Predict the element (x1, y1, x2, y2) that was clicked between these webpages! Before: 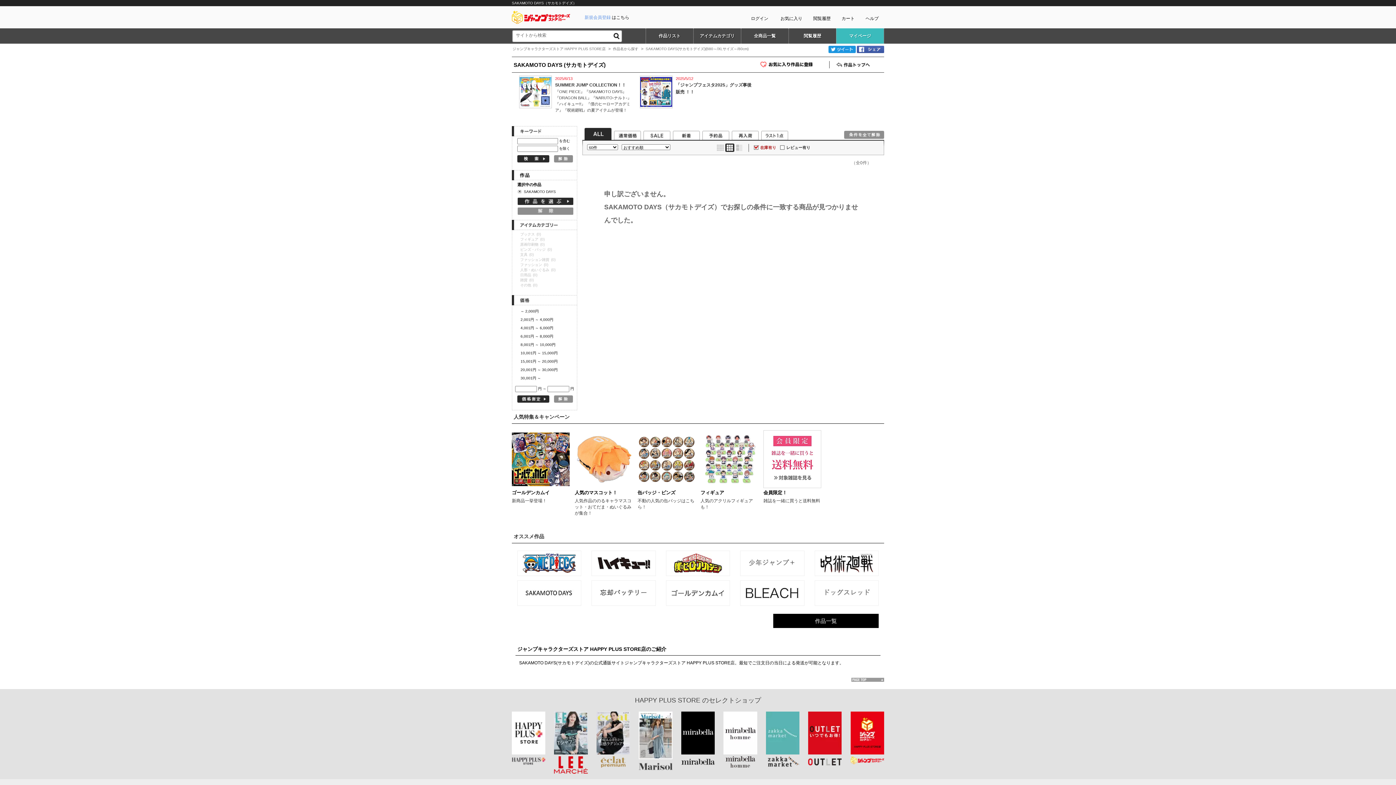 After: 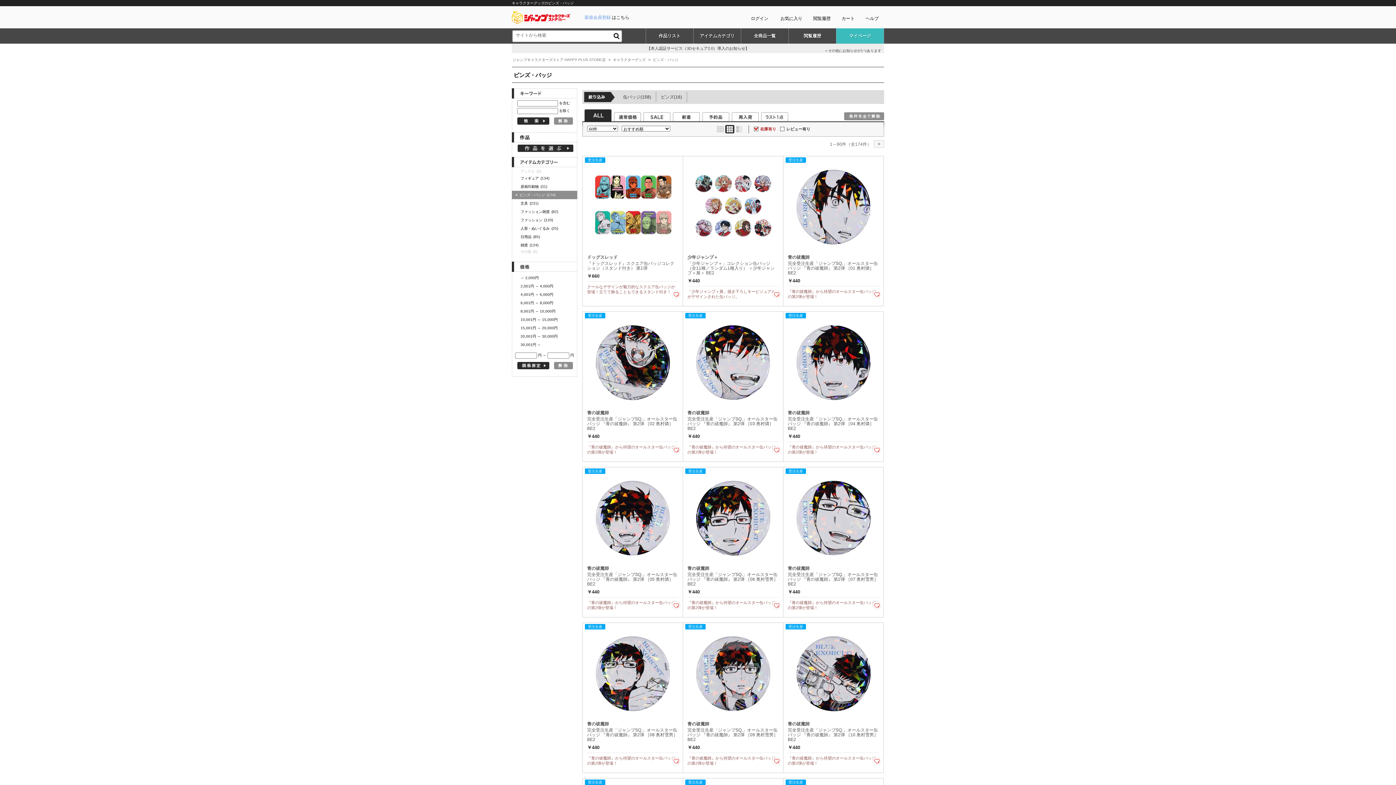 Action: bbox: (637, 431, 695, 510) label: 缶バッジ・ピンズ

不動の人気の缶バッジはこちら！